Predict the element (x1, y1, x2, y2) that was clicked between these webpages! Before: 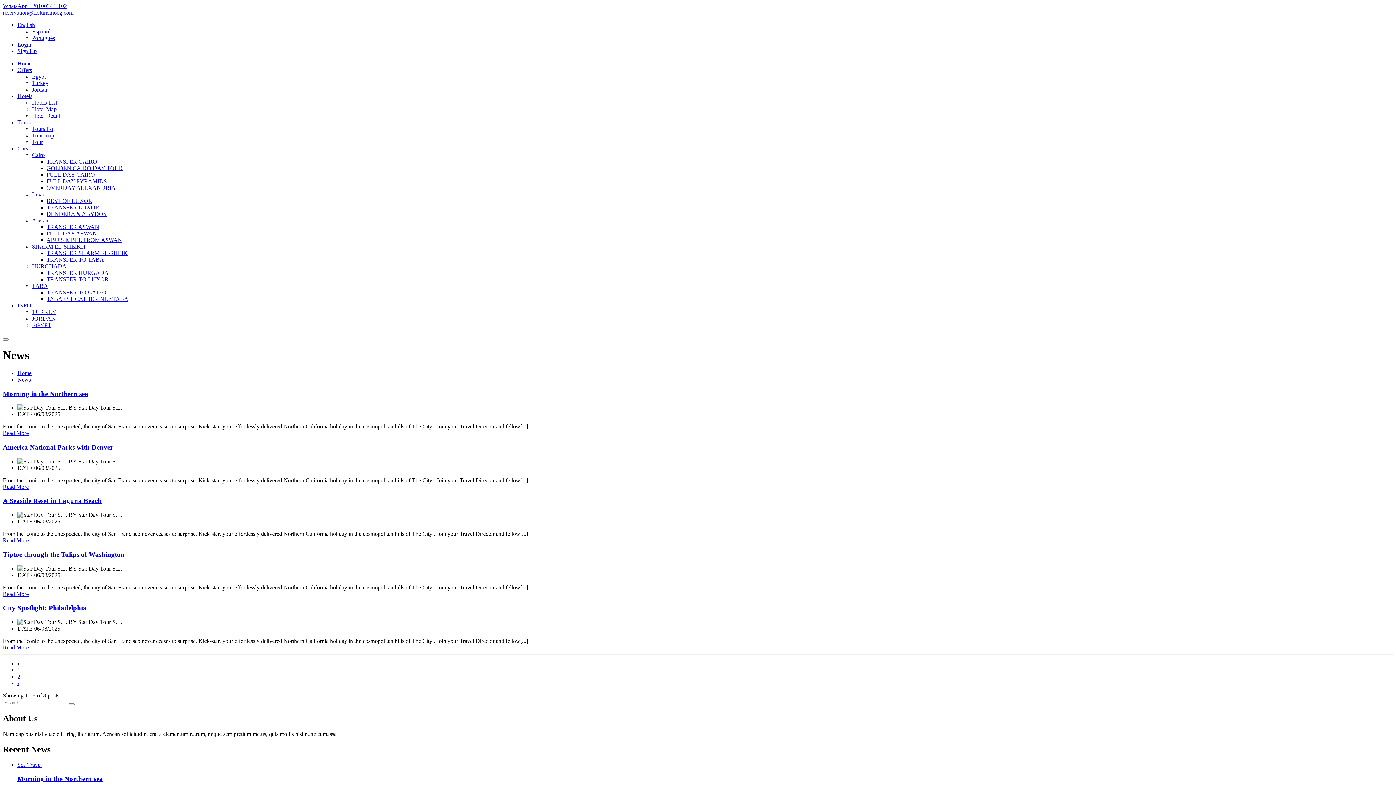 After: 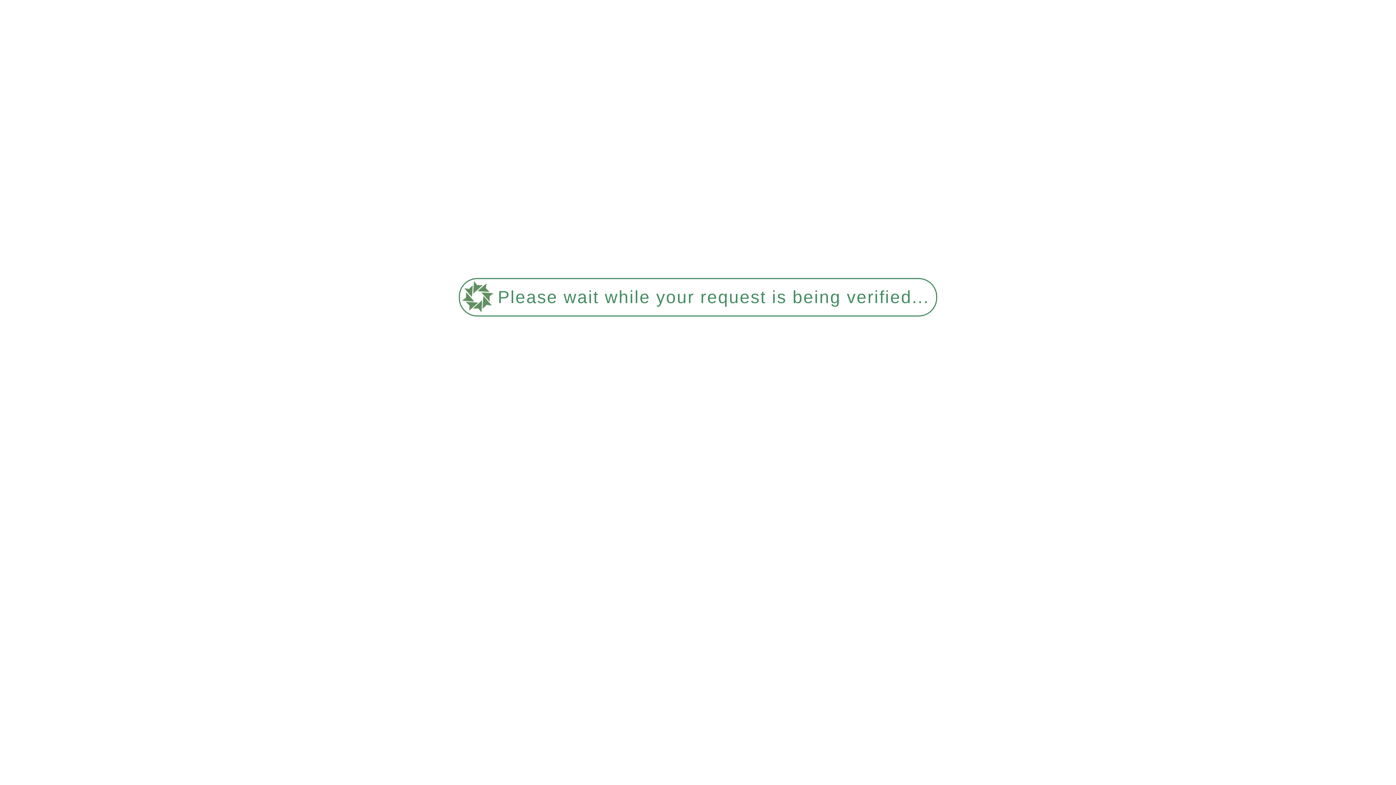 Action: bbox: (46, 250, 127, 256) label: TRANSFER SHARM EL-SHEIK